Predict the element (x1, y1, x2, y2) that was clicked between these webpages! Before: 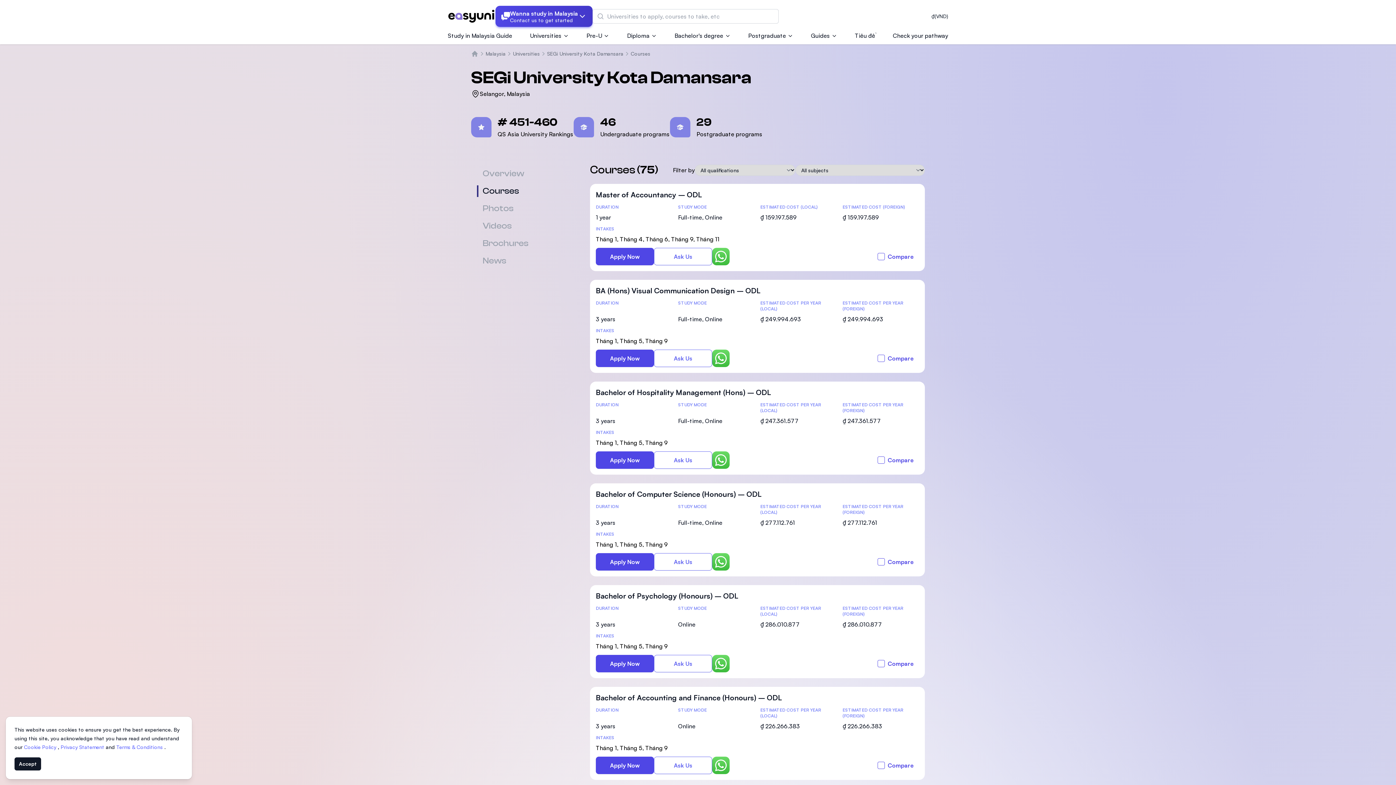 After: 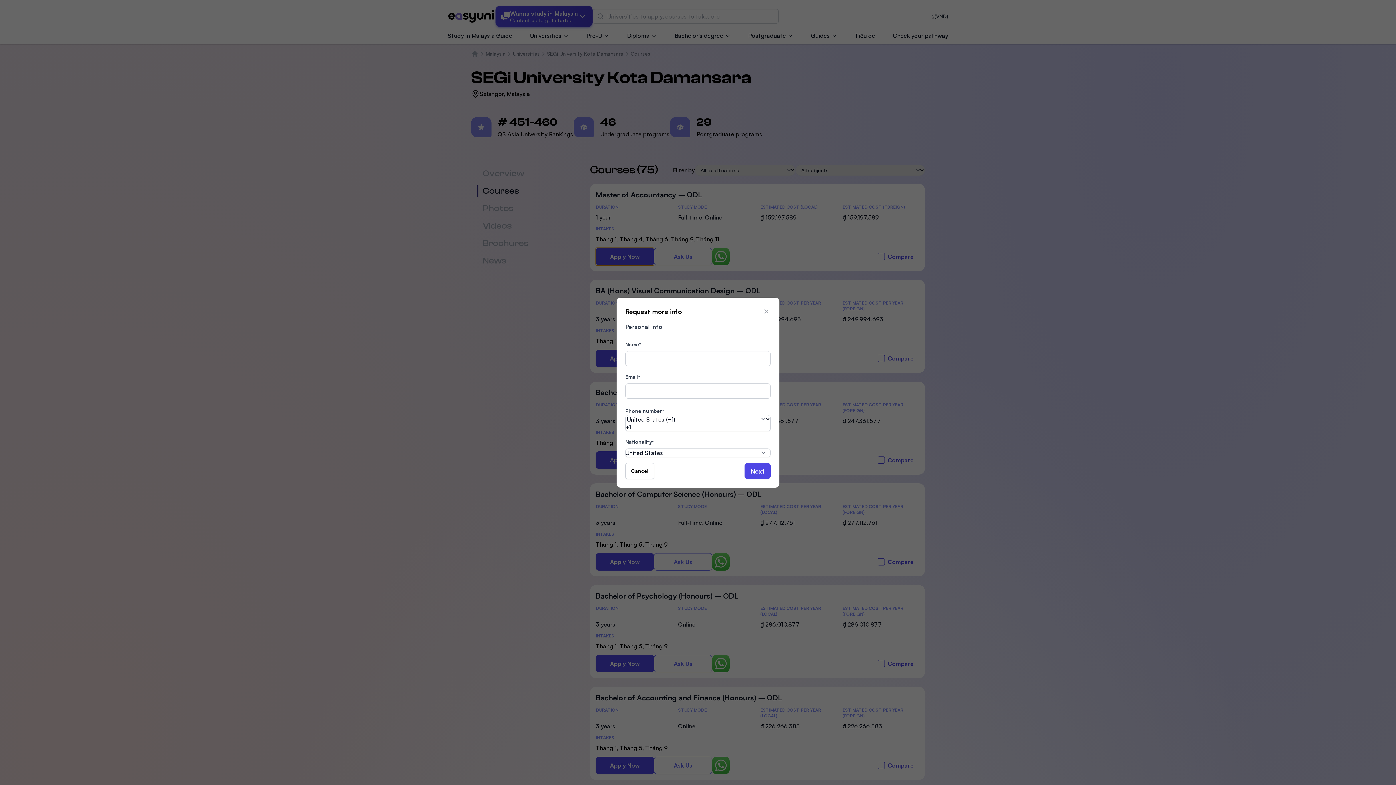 Action: bbox: (596, 248, 654, 265) label: Apply Now